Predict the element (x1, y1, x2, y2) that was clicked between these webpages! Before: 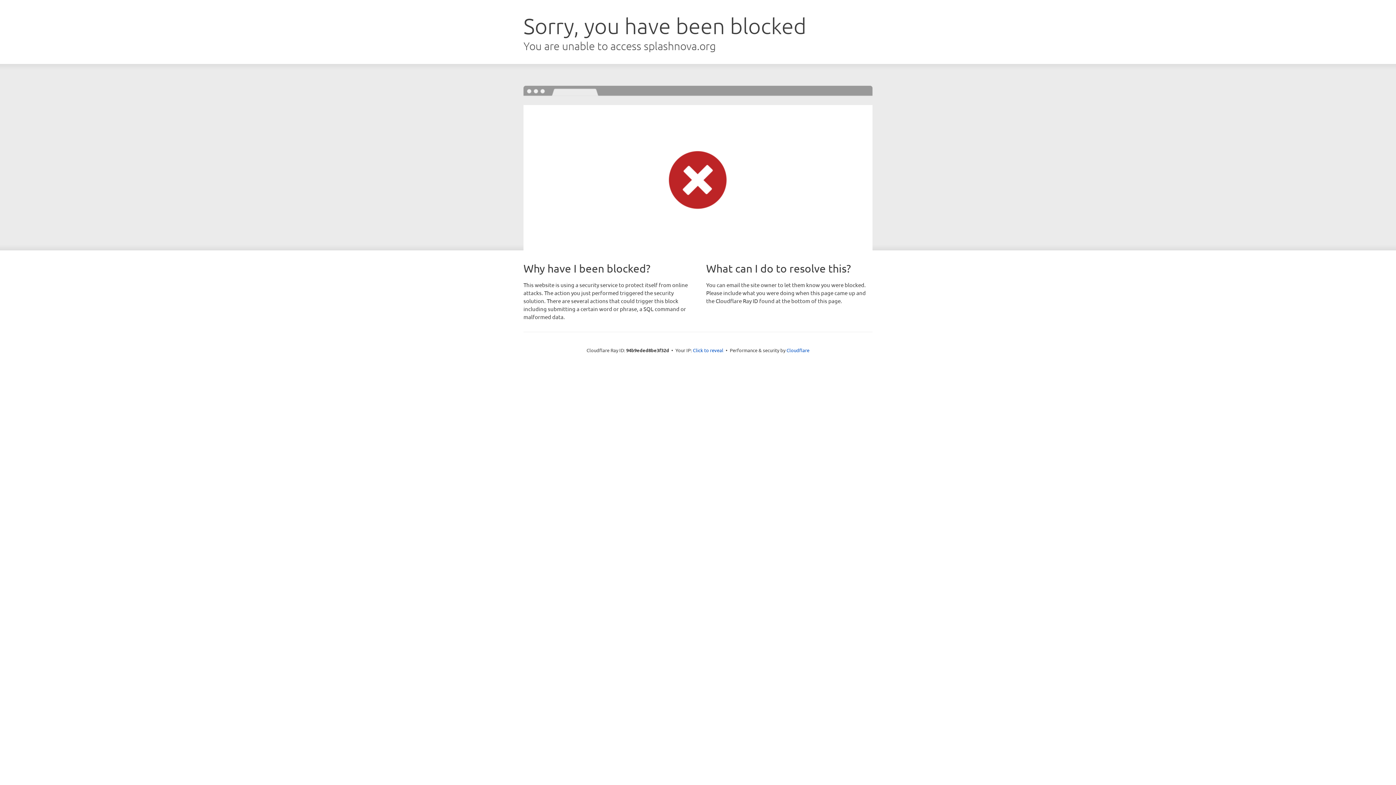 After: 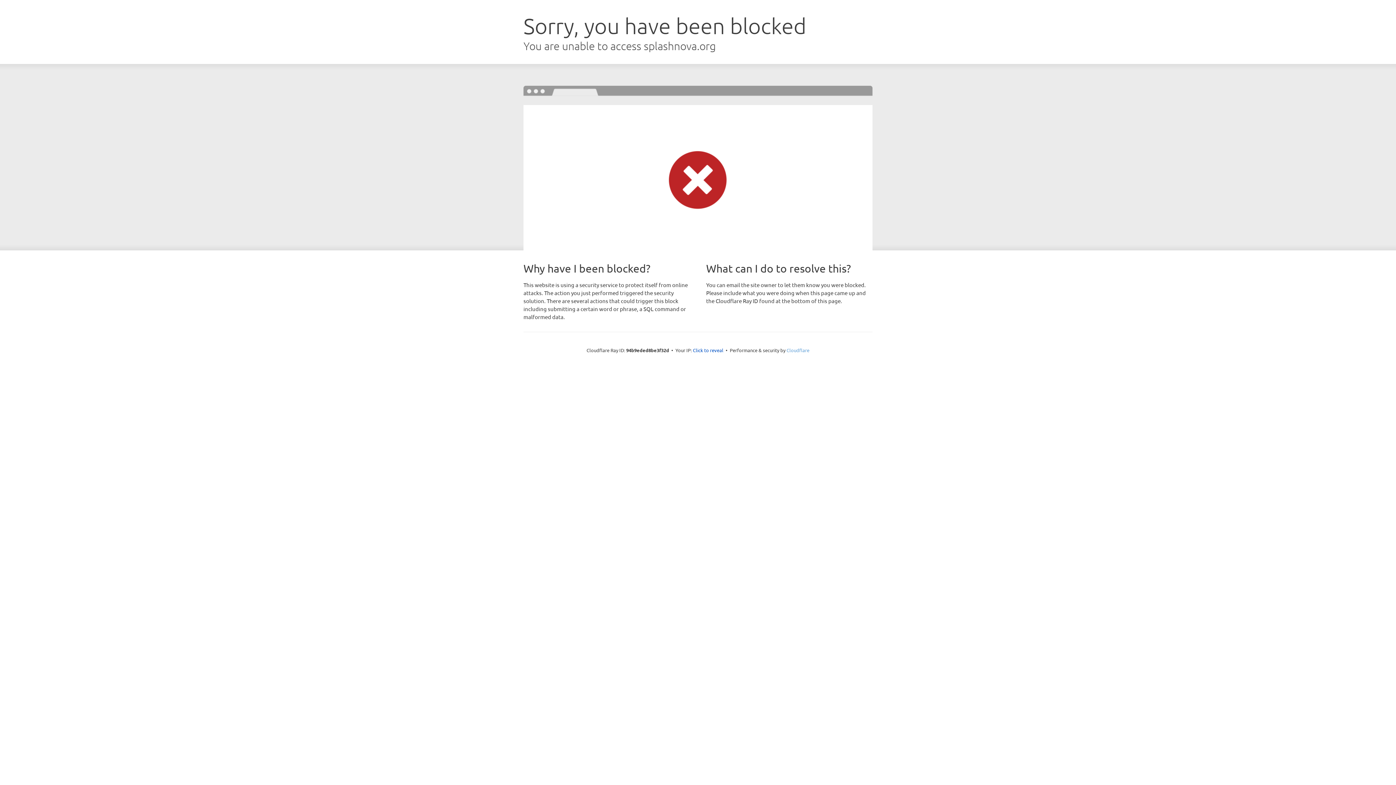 Action: label: Cloudflare bbox: (786, 347, 809, 353)